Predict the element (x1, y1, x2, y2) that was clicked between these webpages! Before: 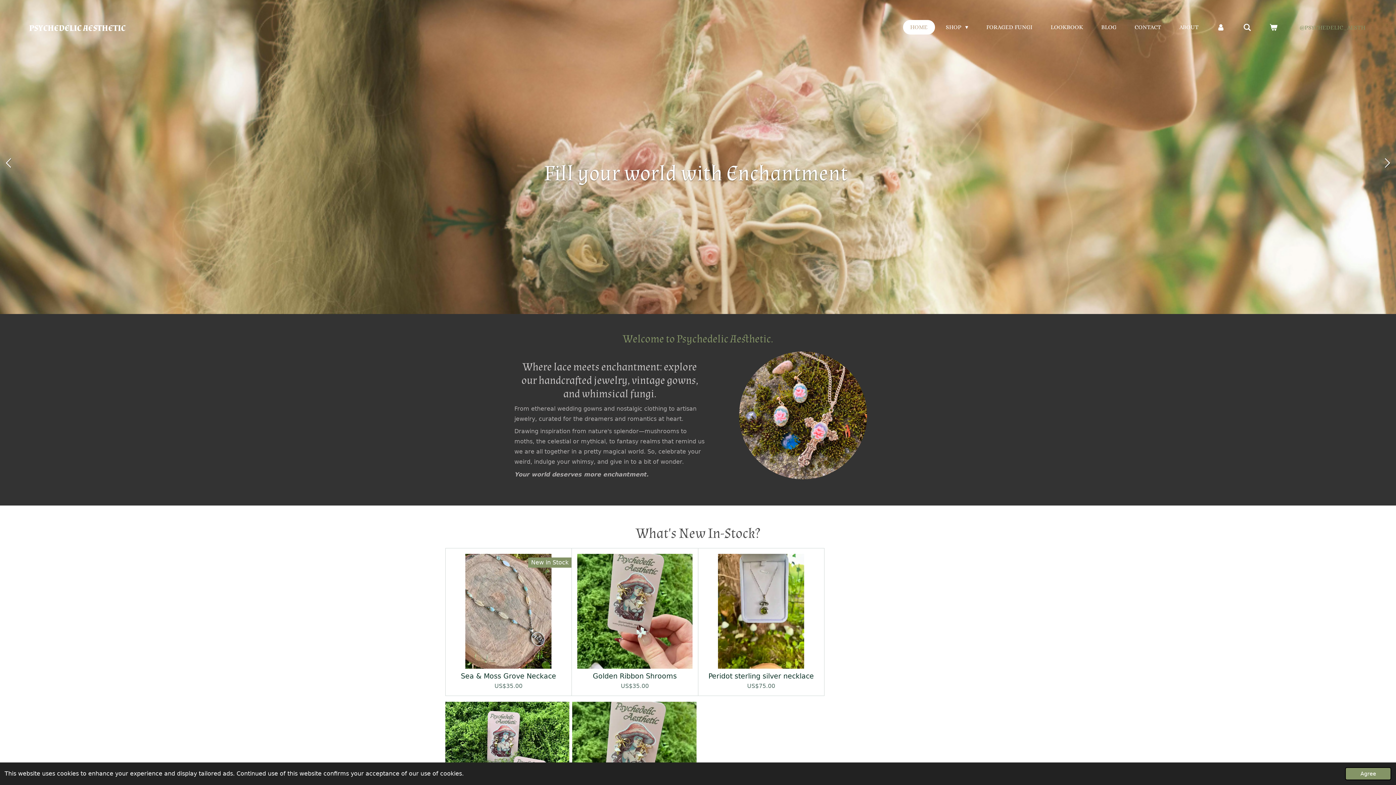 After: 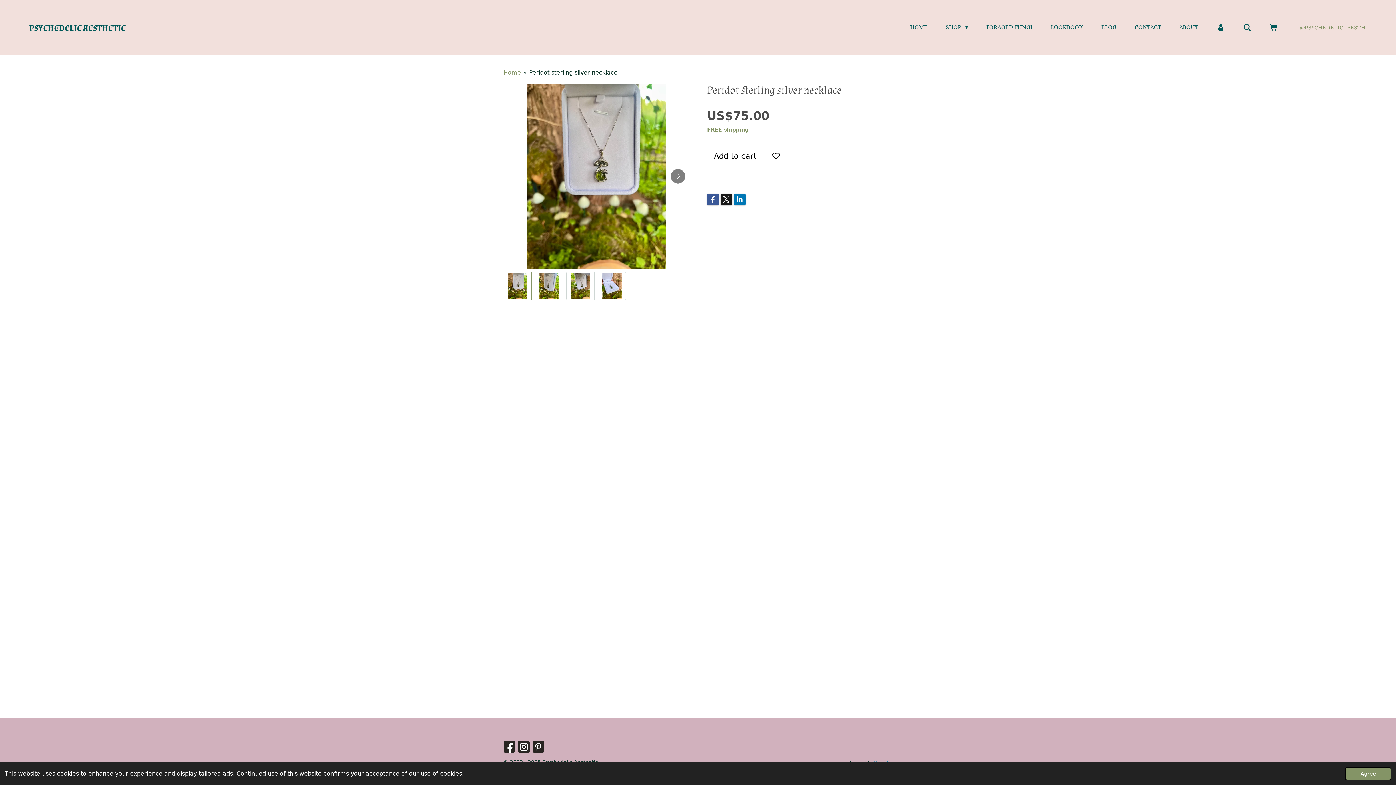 Action: bbox: (703, 554, 818, 669)